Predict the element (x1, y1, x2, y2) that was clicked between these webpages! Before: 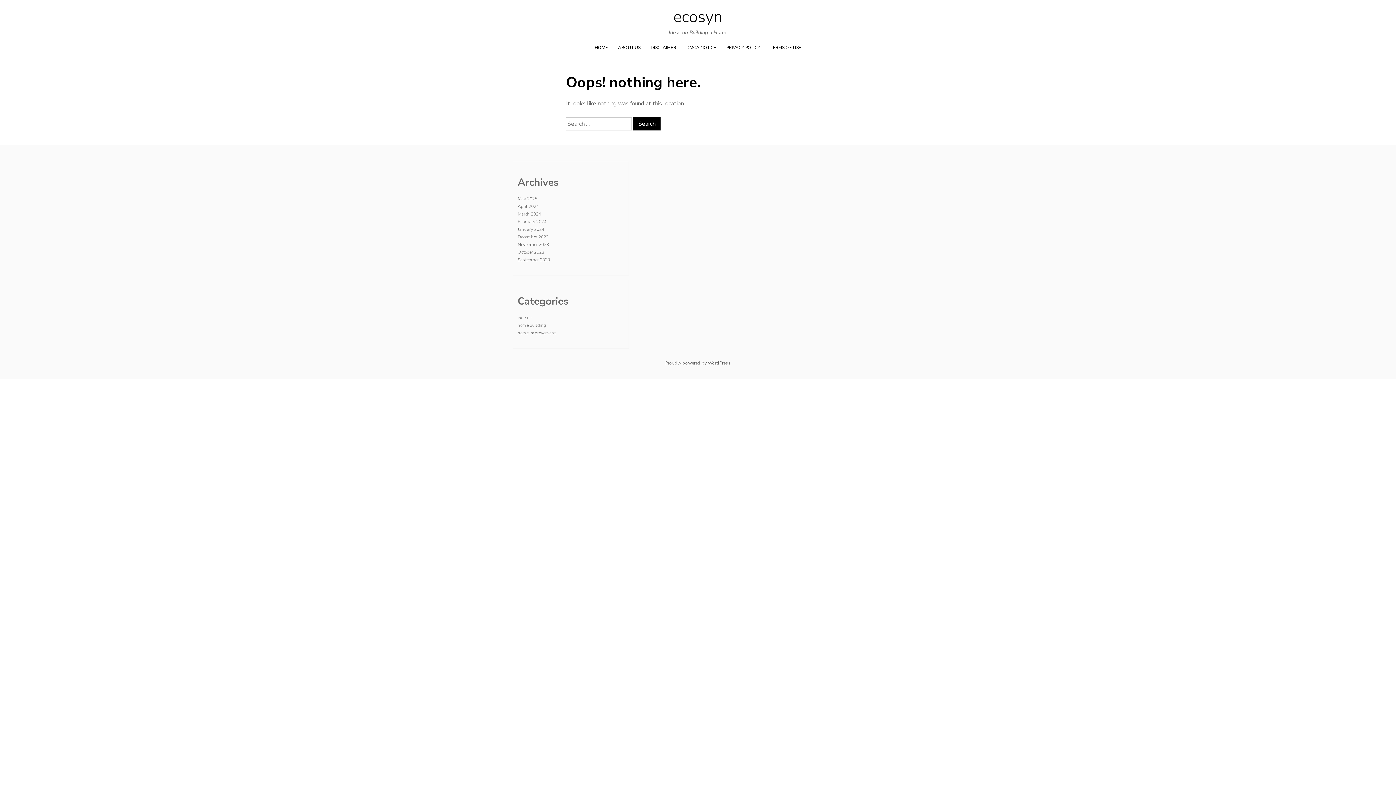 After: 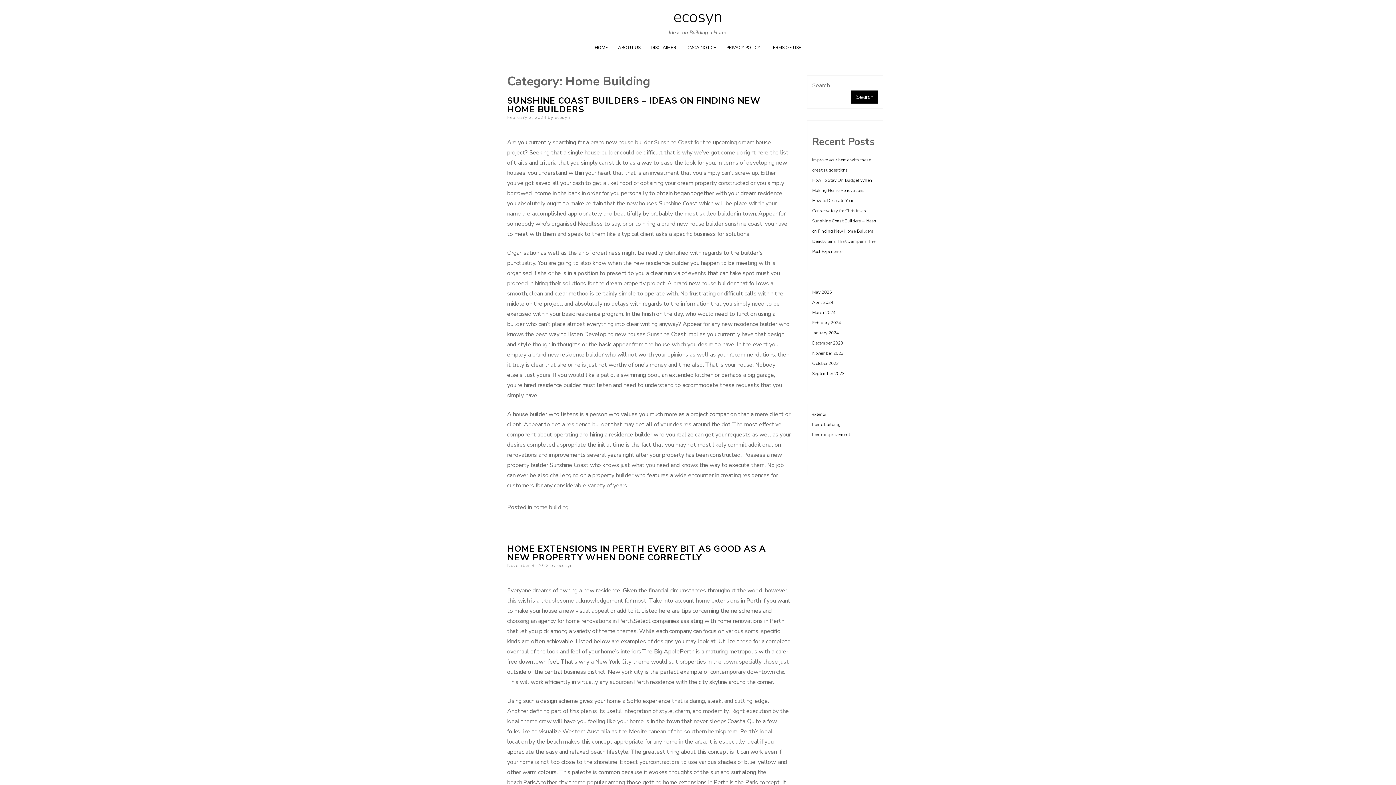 Action: label: home building bbox: (517, 322, 546, 328)